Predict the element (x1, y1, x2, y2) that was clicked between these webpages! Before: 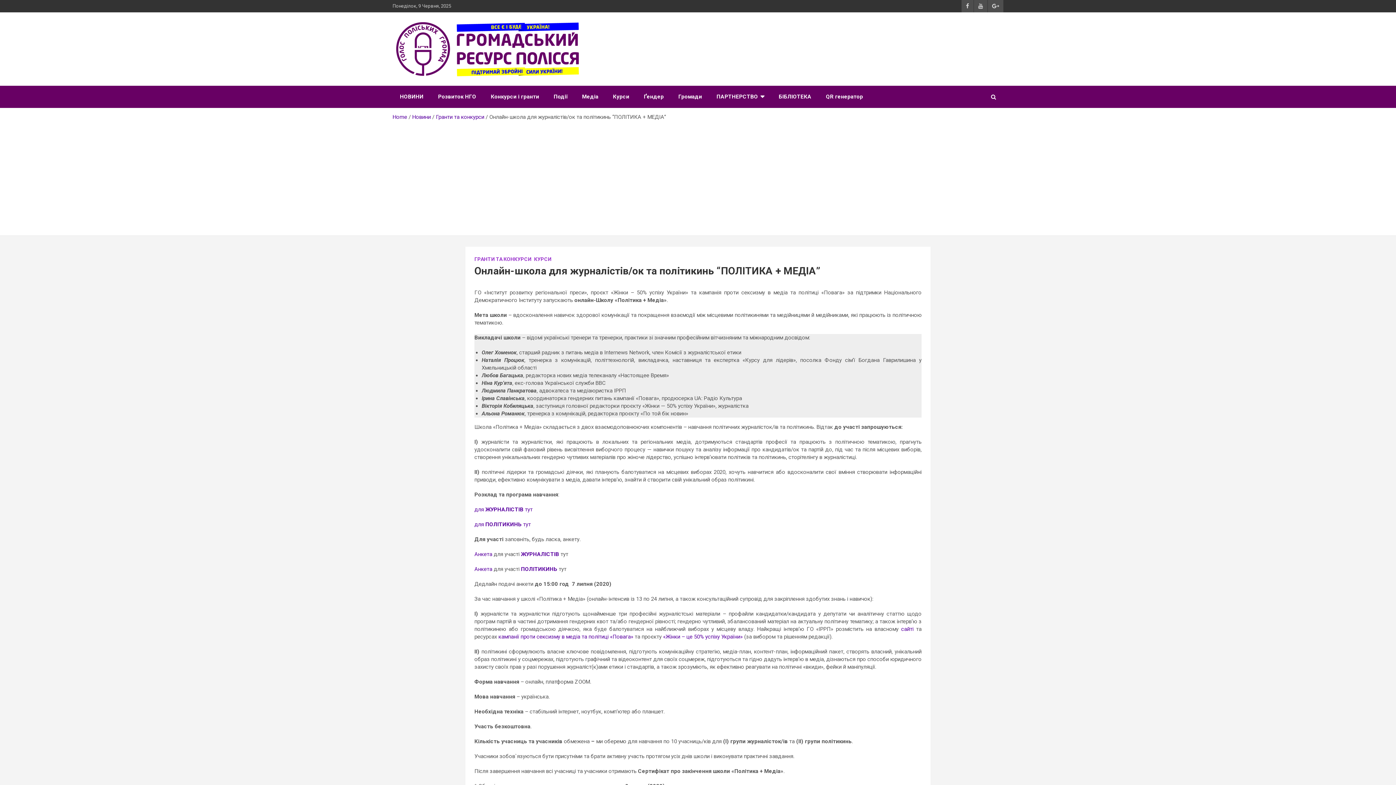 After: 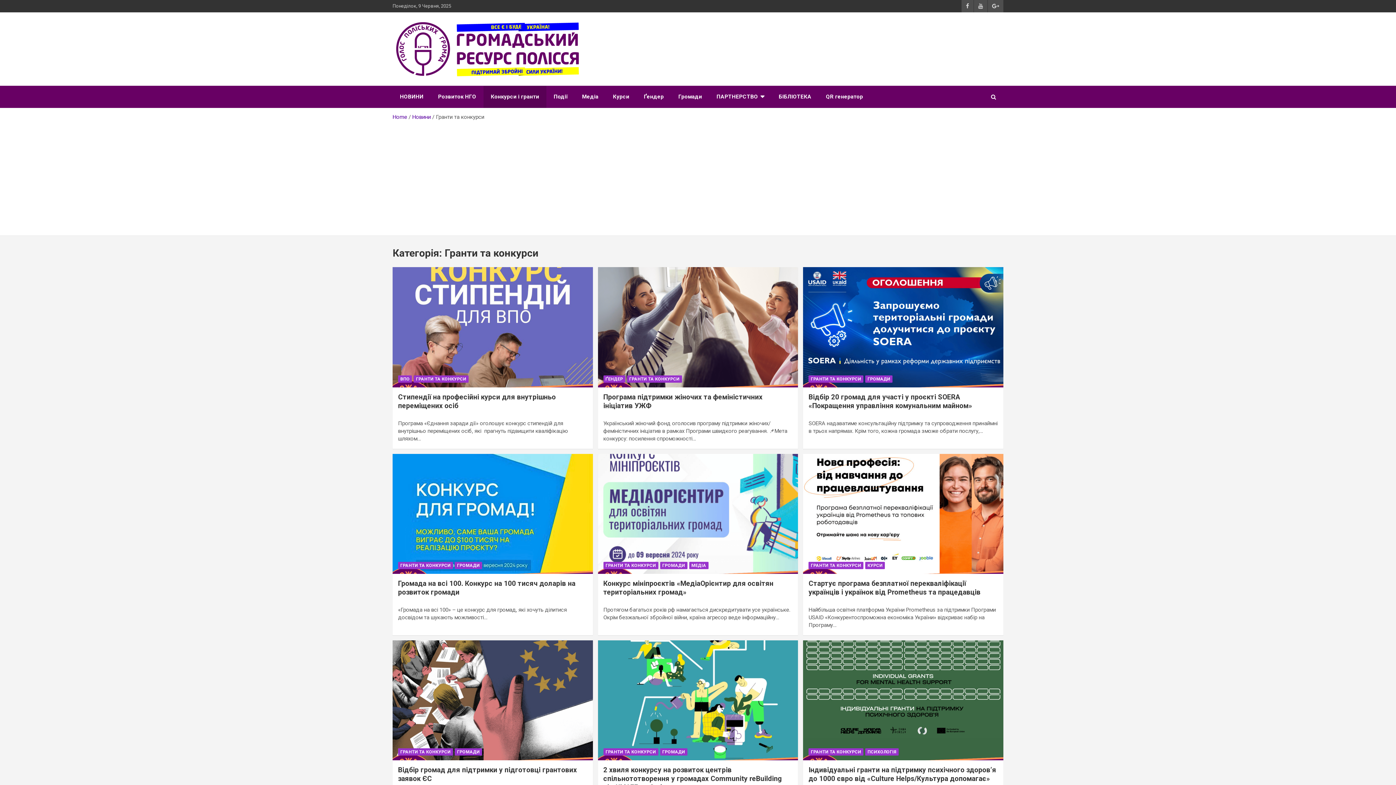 Action: label: Конкурси і гранти bbox: (483, 85, 546, 108)